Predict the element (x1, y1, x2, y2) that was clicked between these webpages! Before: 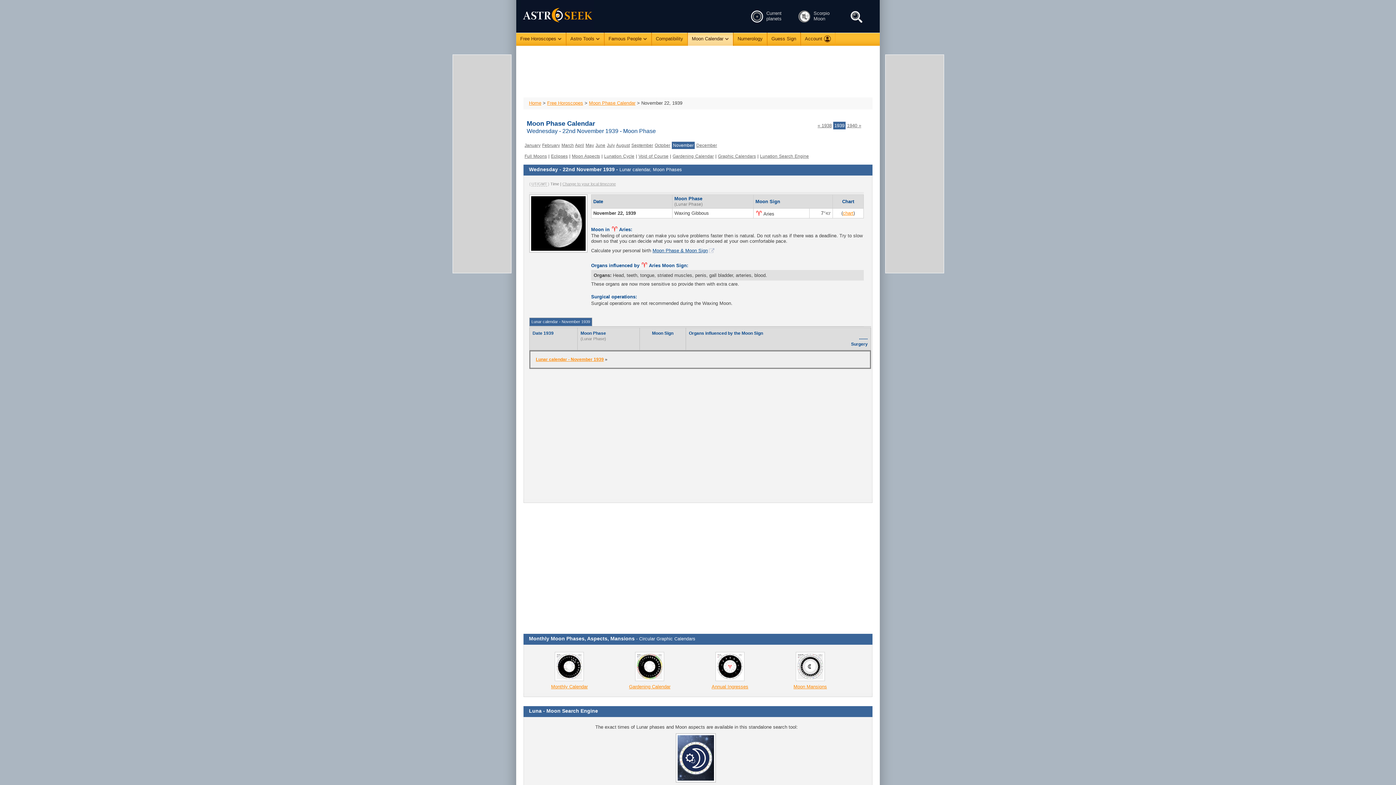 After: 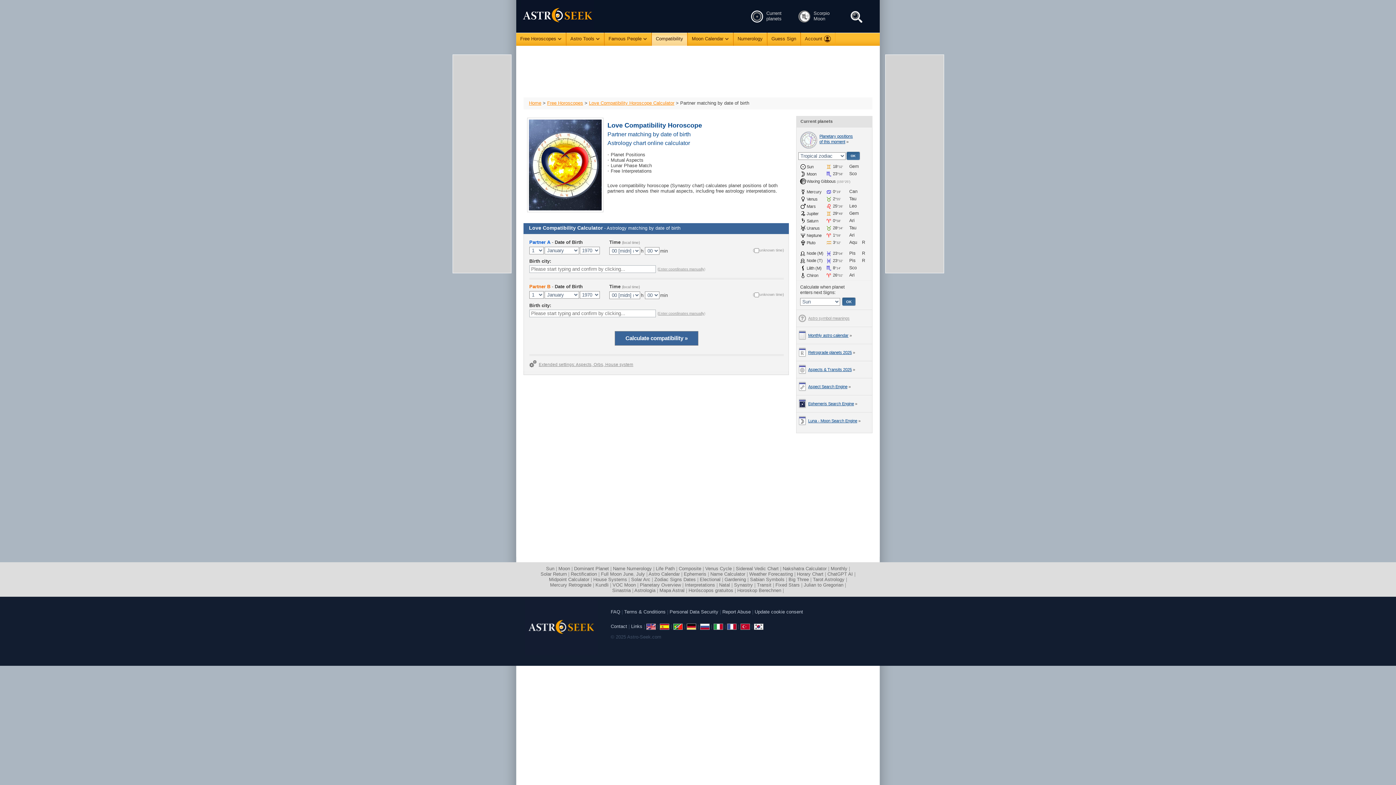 Action: bbox: (652, 32, 687, 45) label: Compatibility